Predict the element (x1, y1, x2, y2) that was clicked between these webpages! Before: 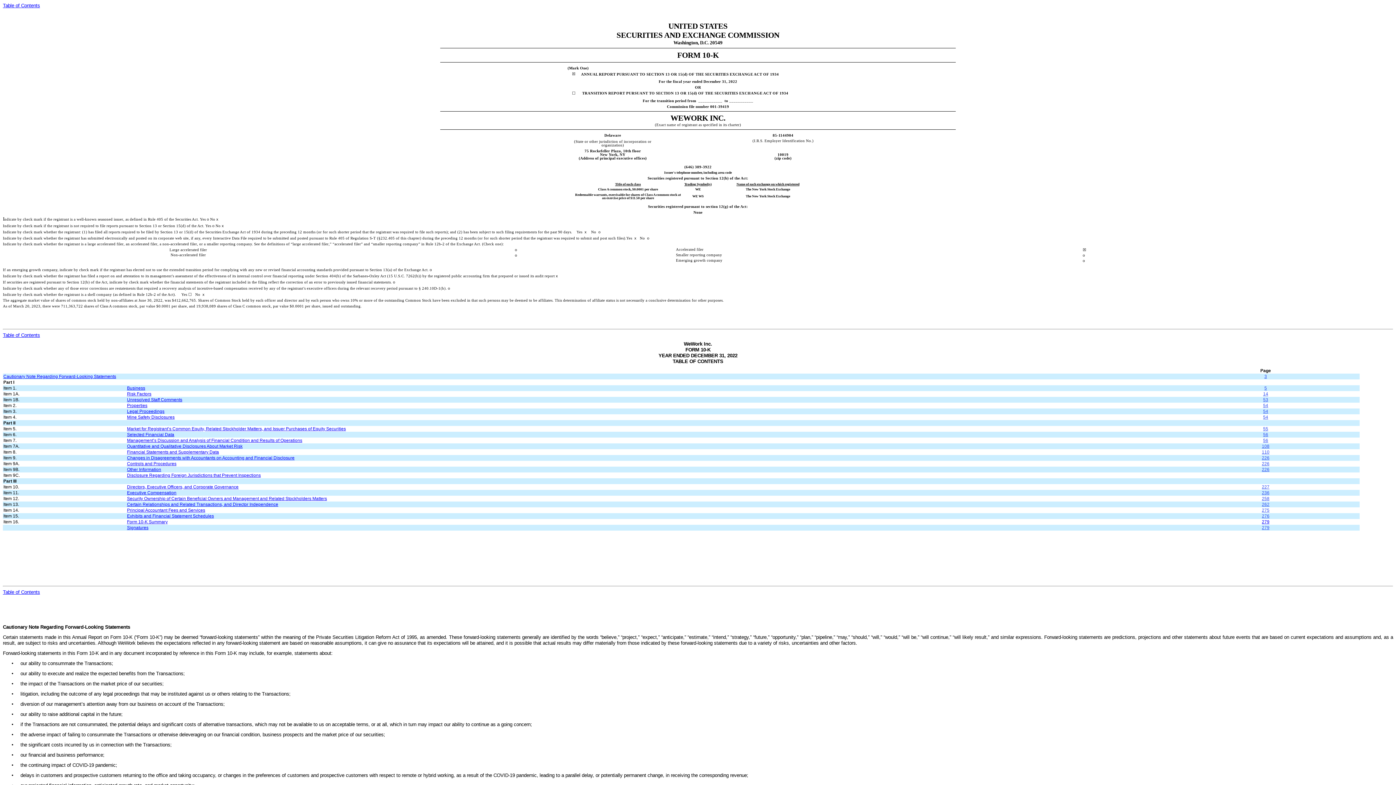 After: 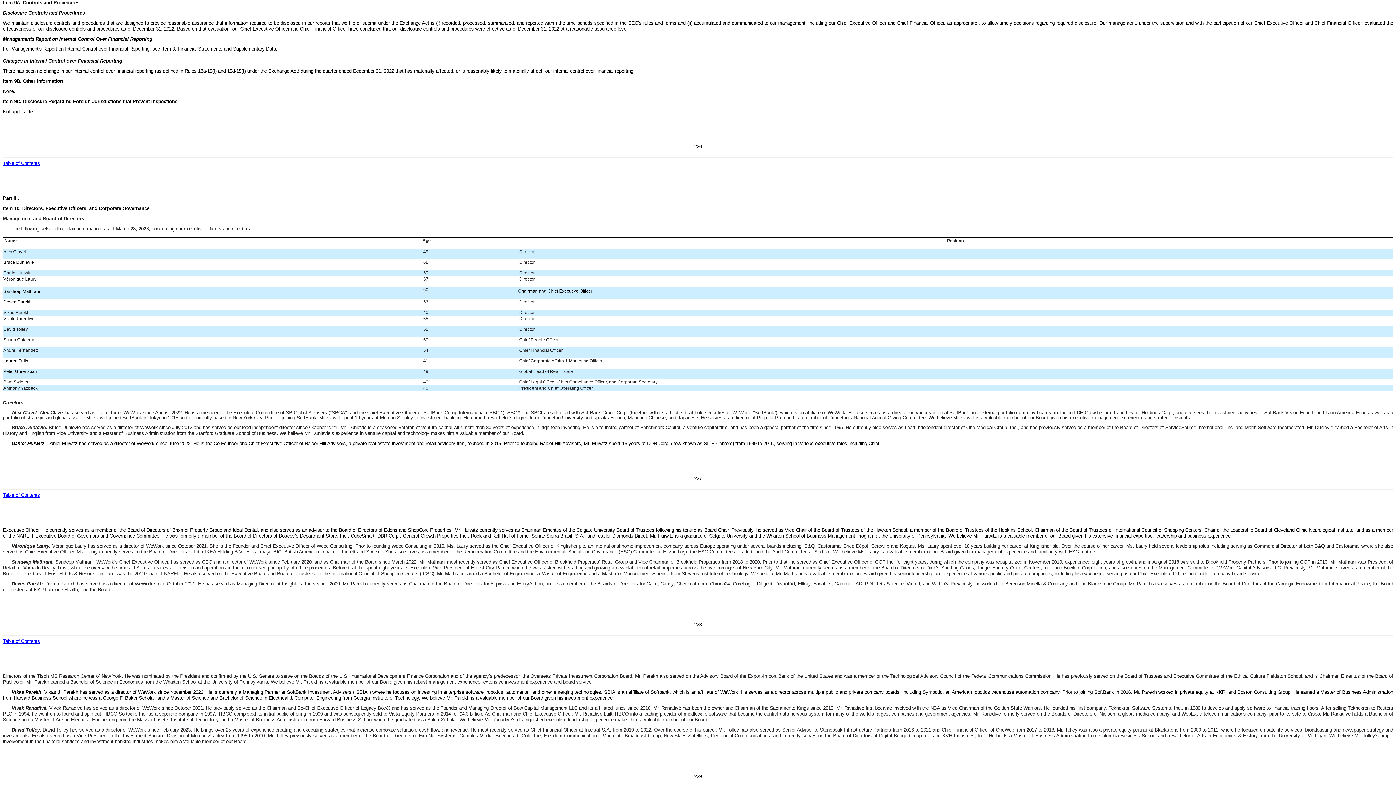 Action: bbox: (1262, 461, 1269, 466) label: 226